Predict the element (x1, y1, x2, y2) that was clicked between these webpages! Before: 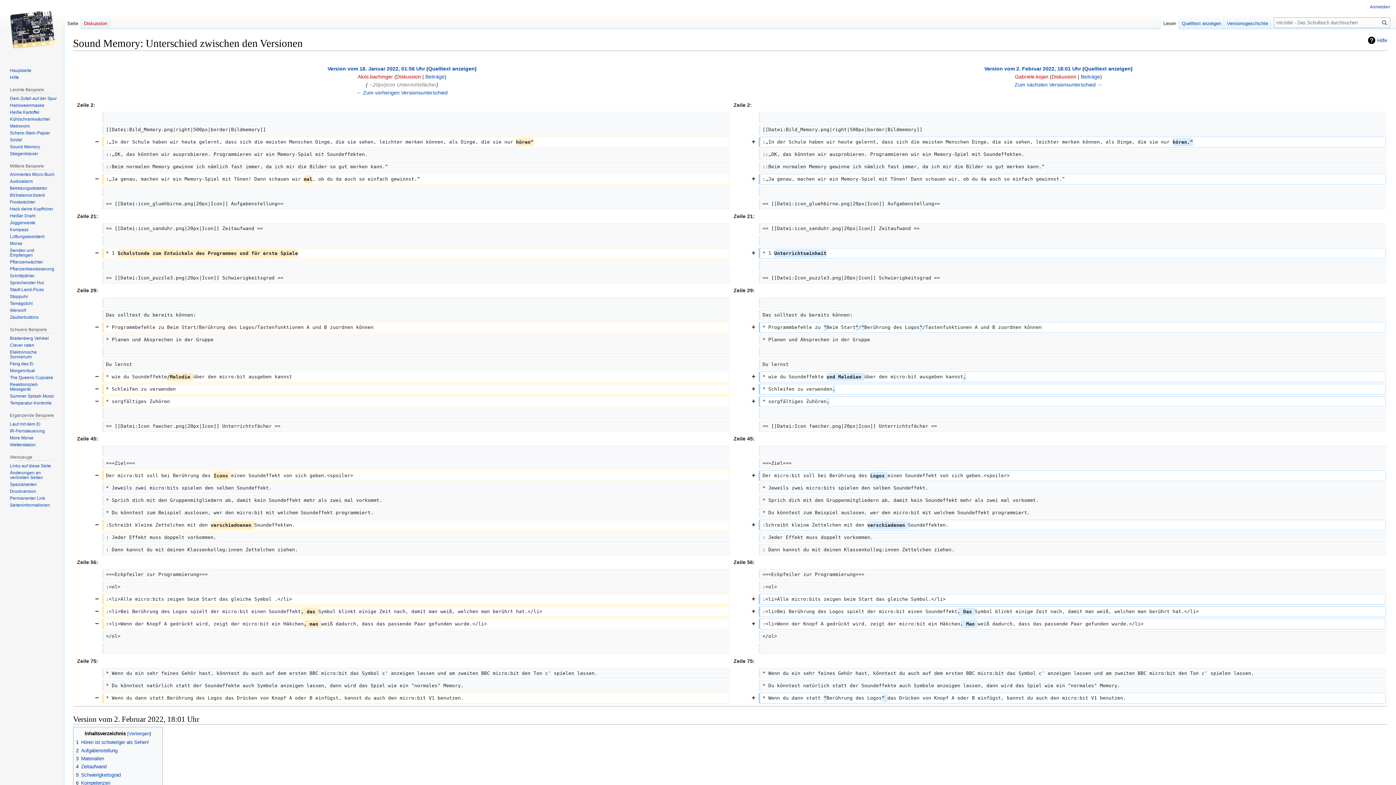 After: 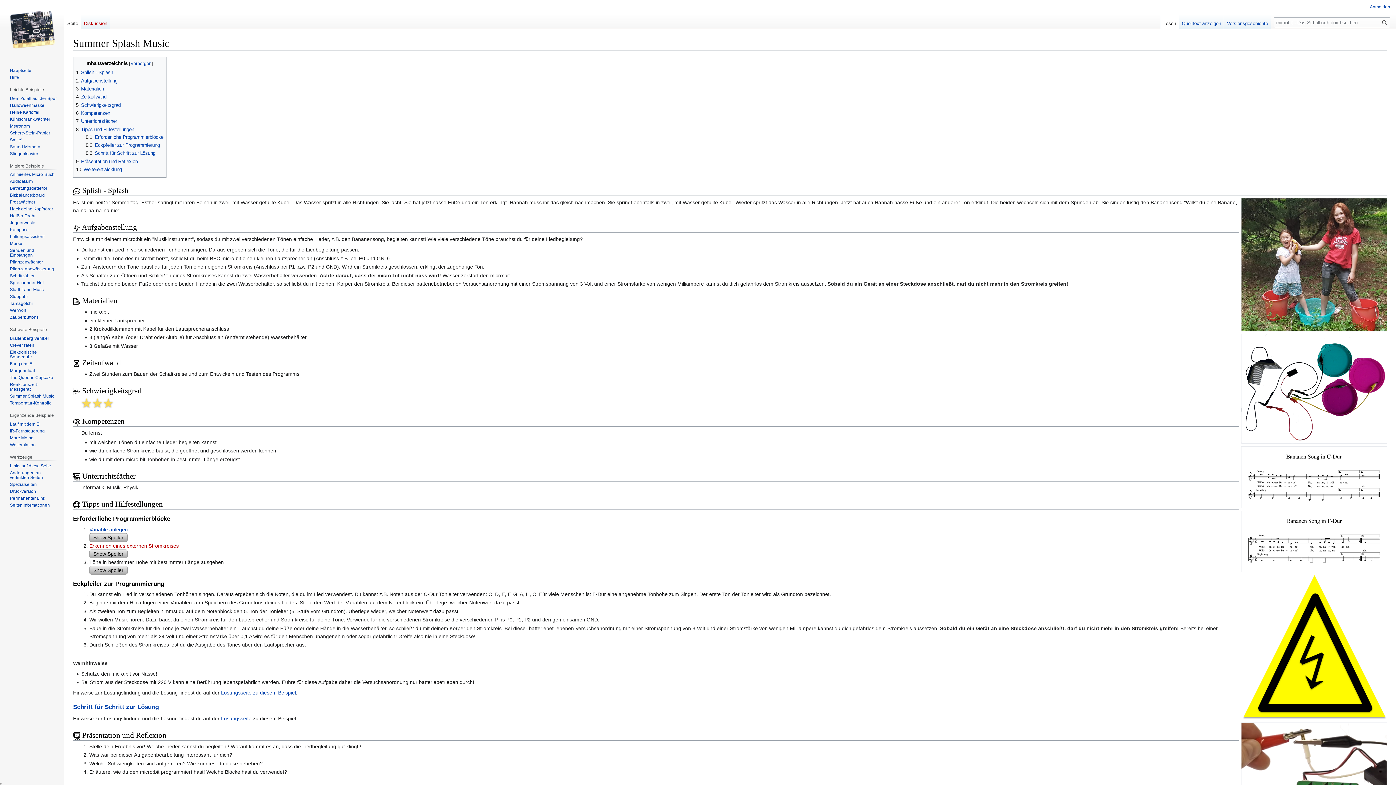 Action: bbox: (9, 393, 54, 398) label: Summer Splash Music